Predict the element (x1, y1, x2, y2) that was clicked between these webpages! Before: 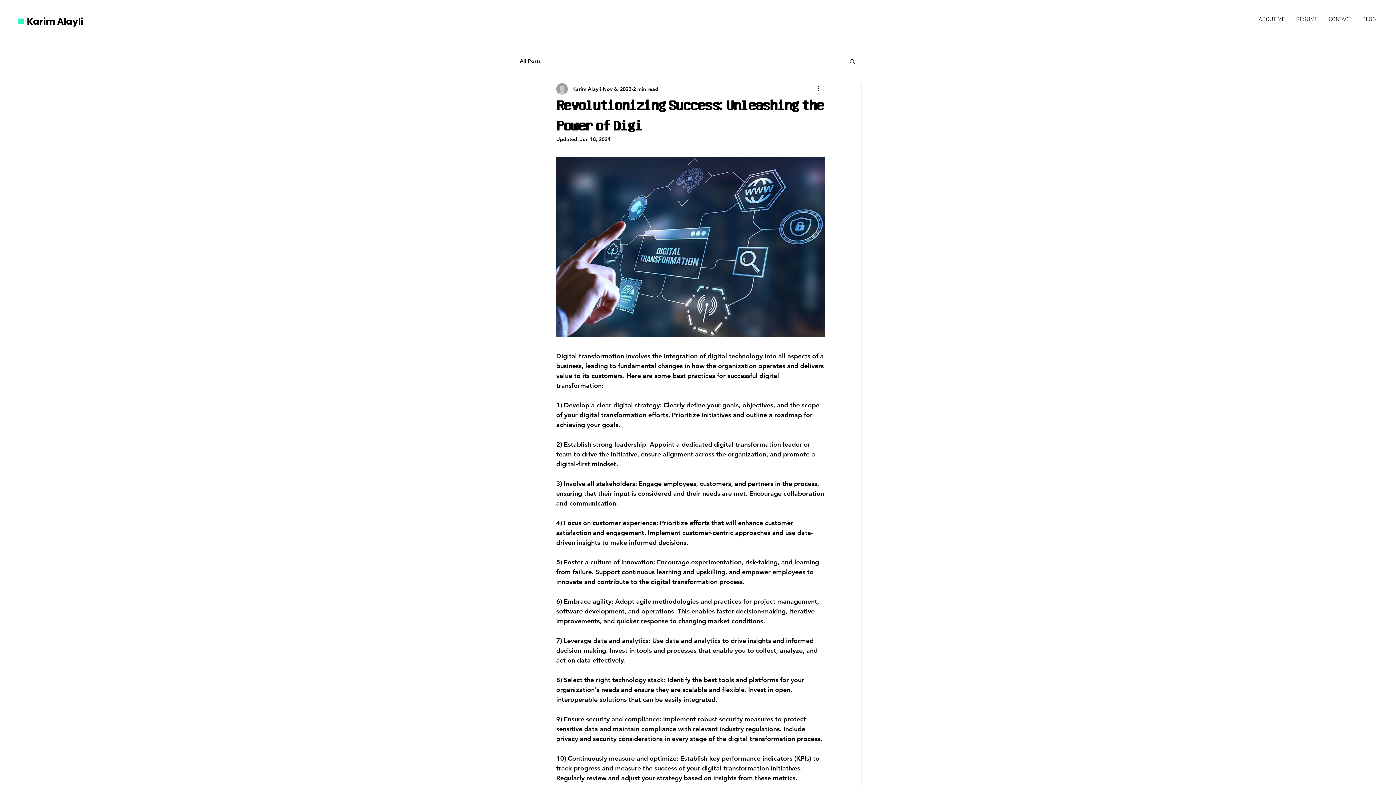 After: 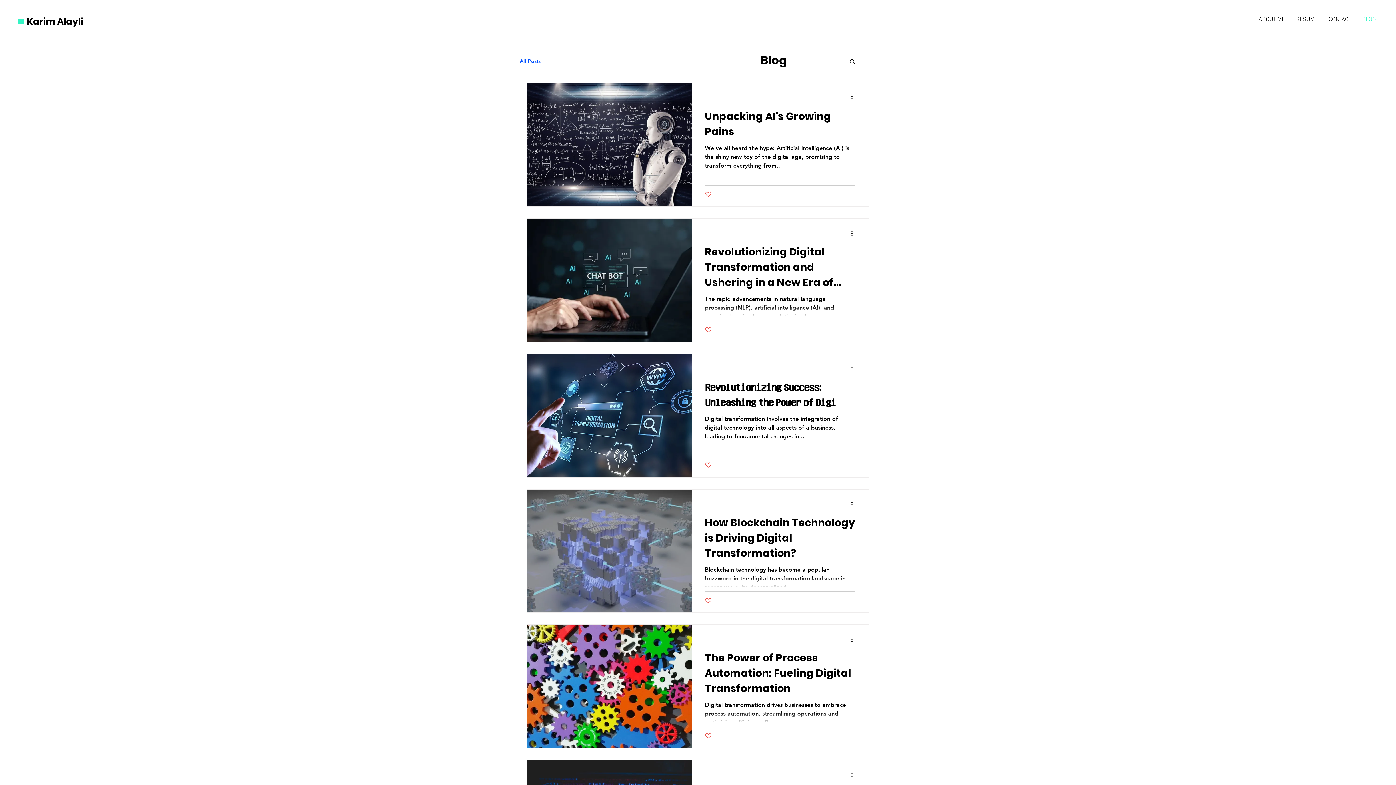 Action: label: All Posts bbox: (520, 57, 540, 64)